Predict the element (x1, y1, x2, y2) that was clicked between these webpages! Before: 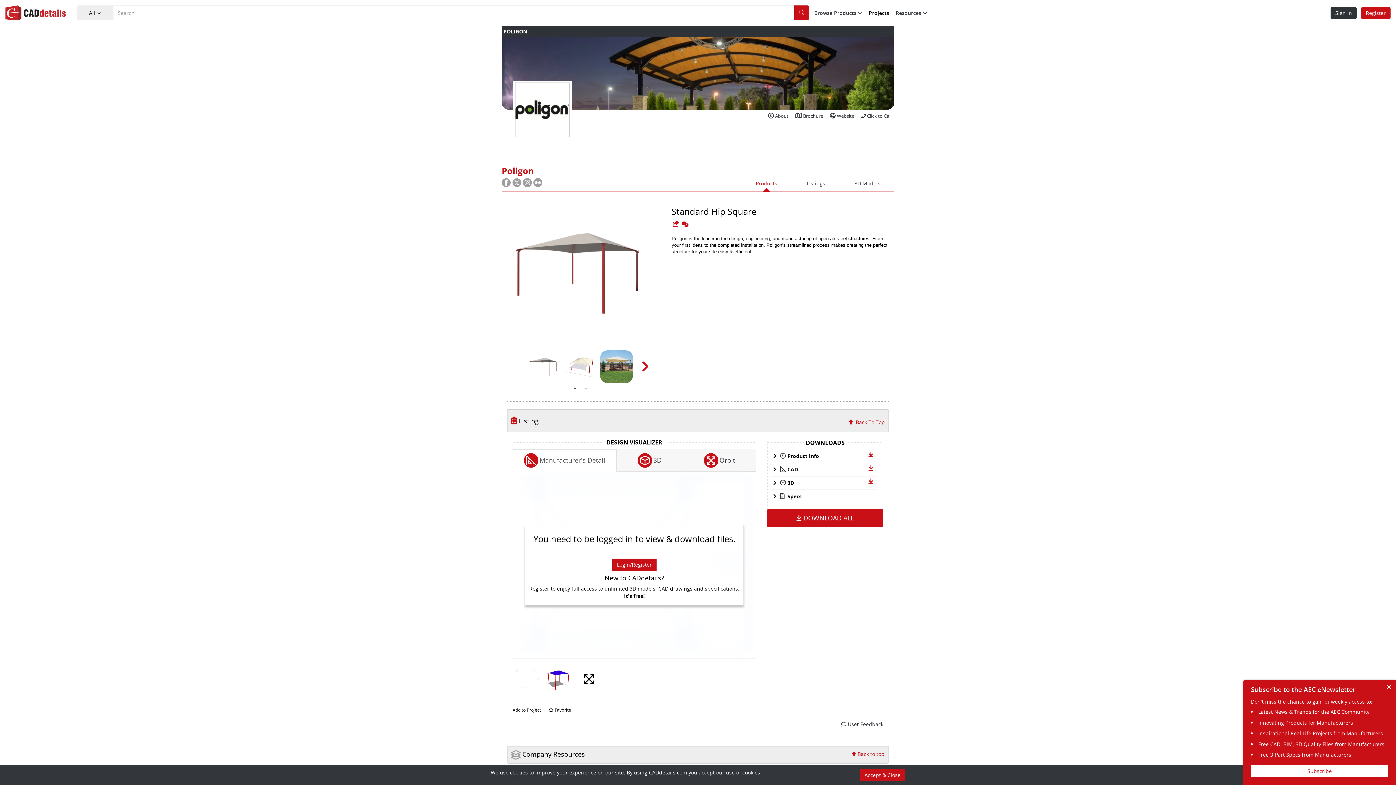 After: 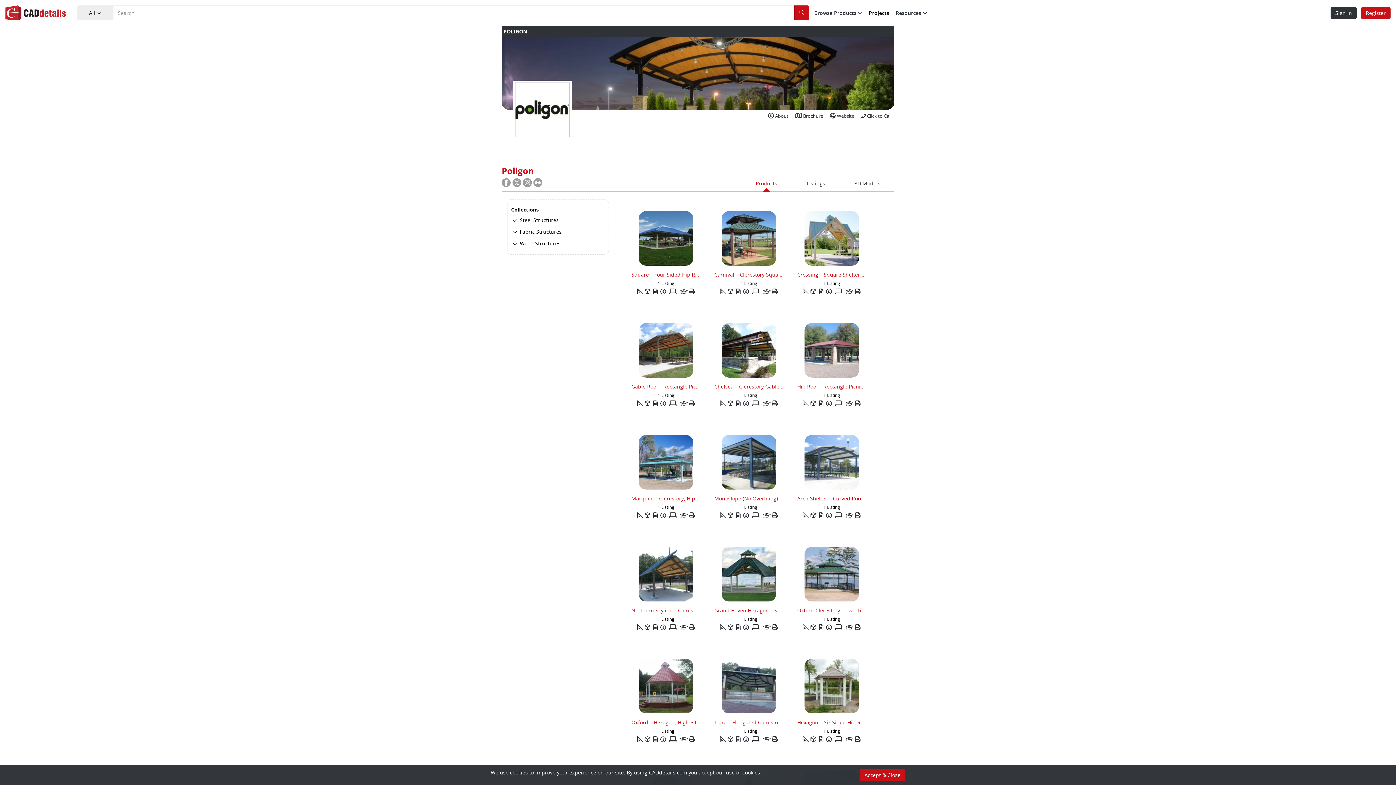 Action: label: Products bbox: (756, 180, 777, 186)